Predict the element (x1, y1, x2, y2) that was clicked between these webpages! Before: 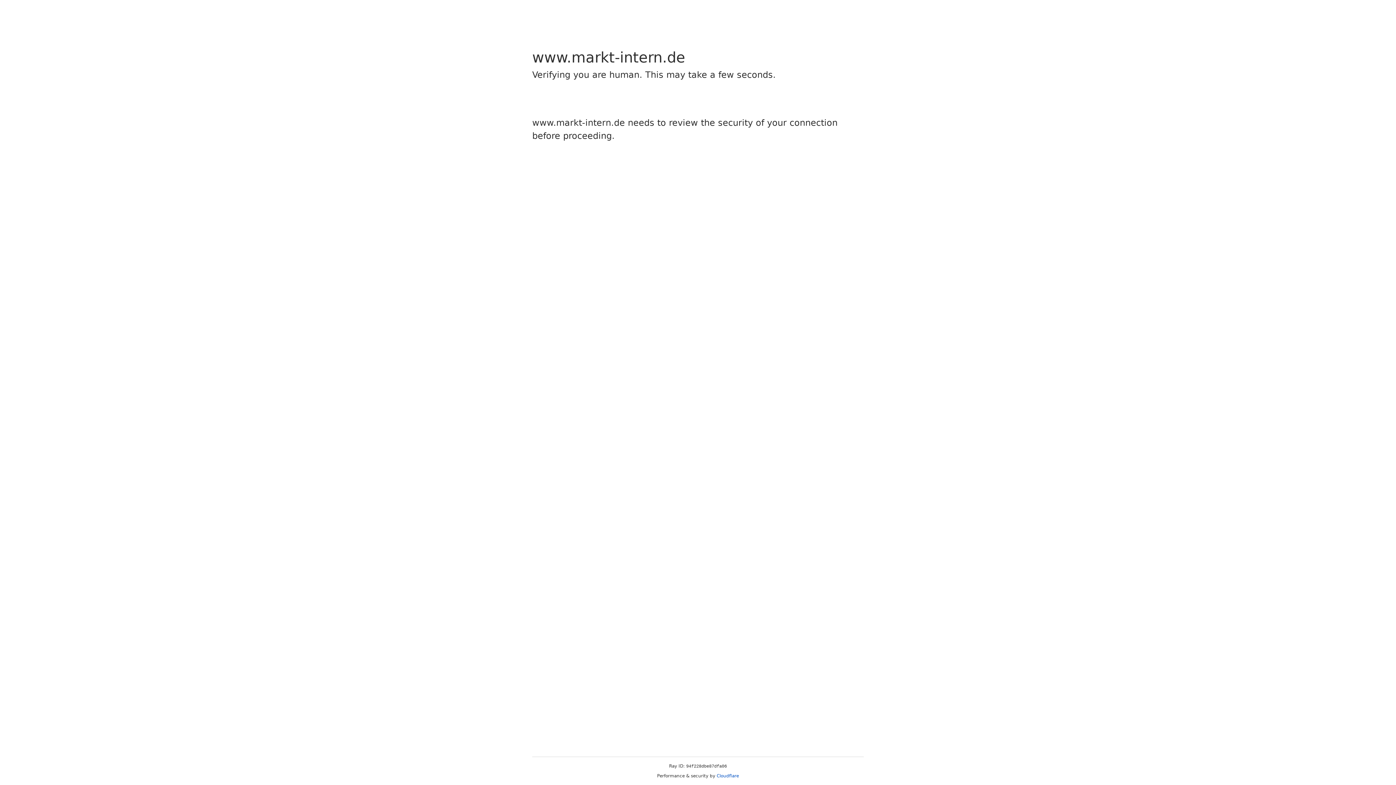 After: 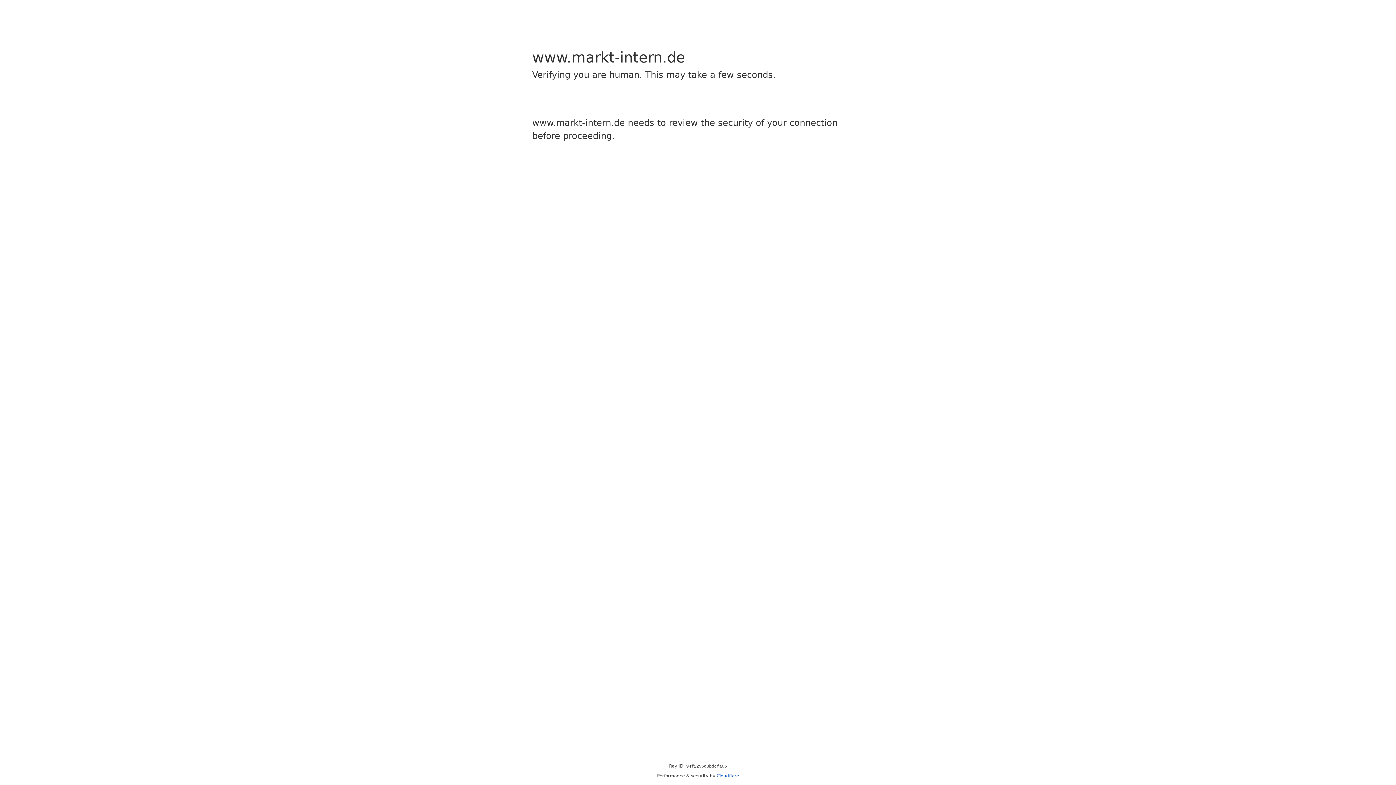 Action: label: Cloudflare bbox: (716, 773, 739, 778)